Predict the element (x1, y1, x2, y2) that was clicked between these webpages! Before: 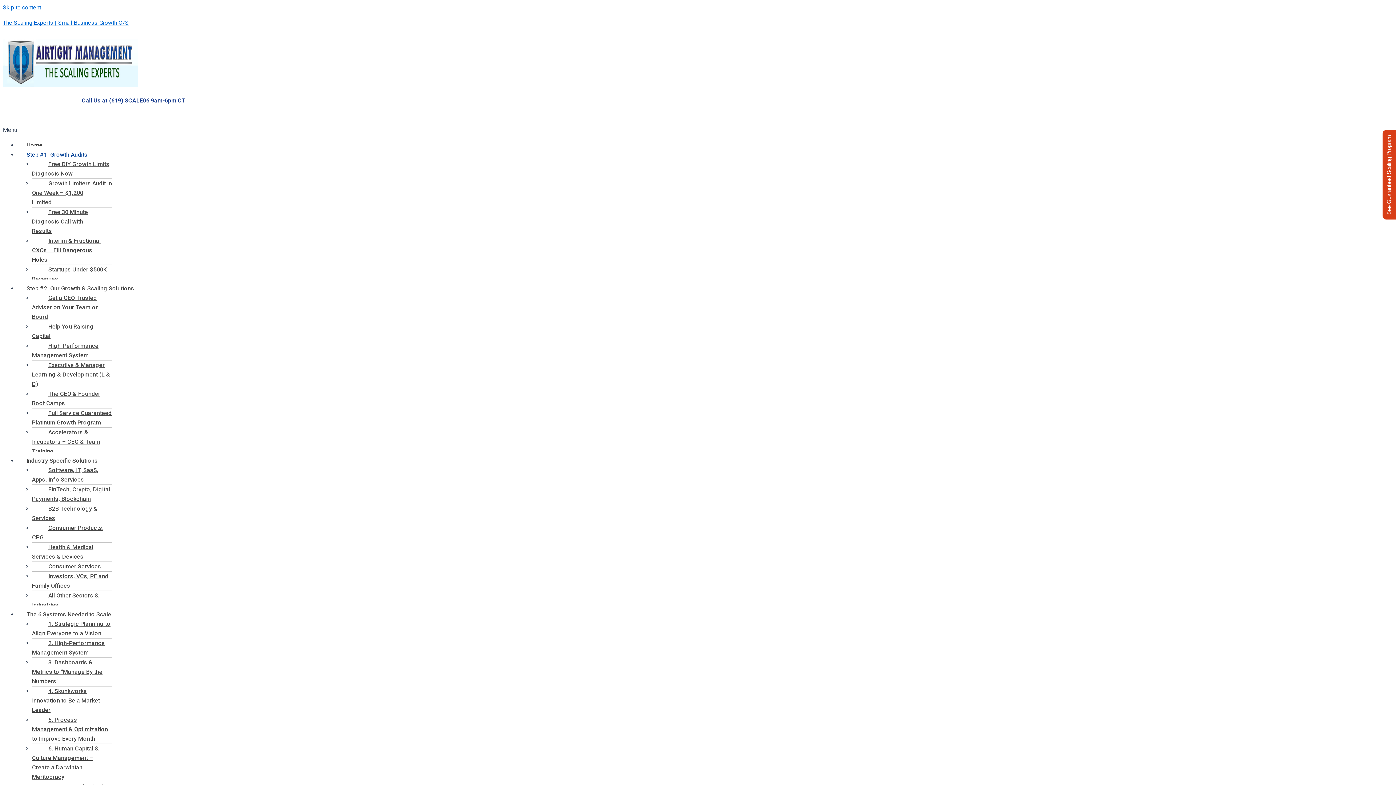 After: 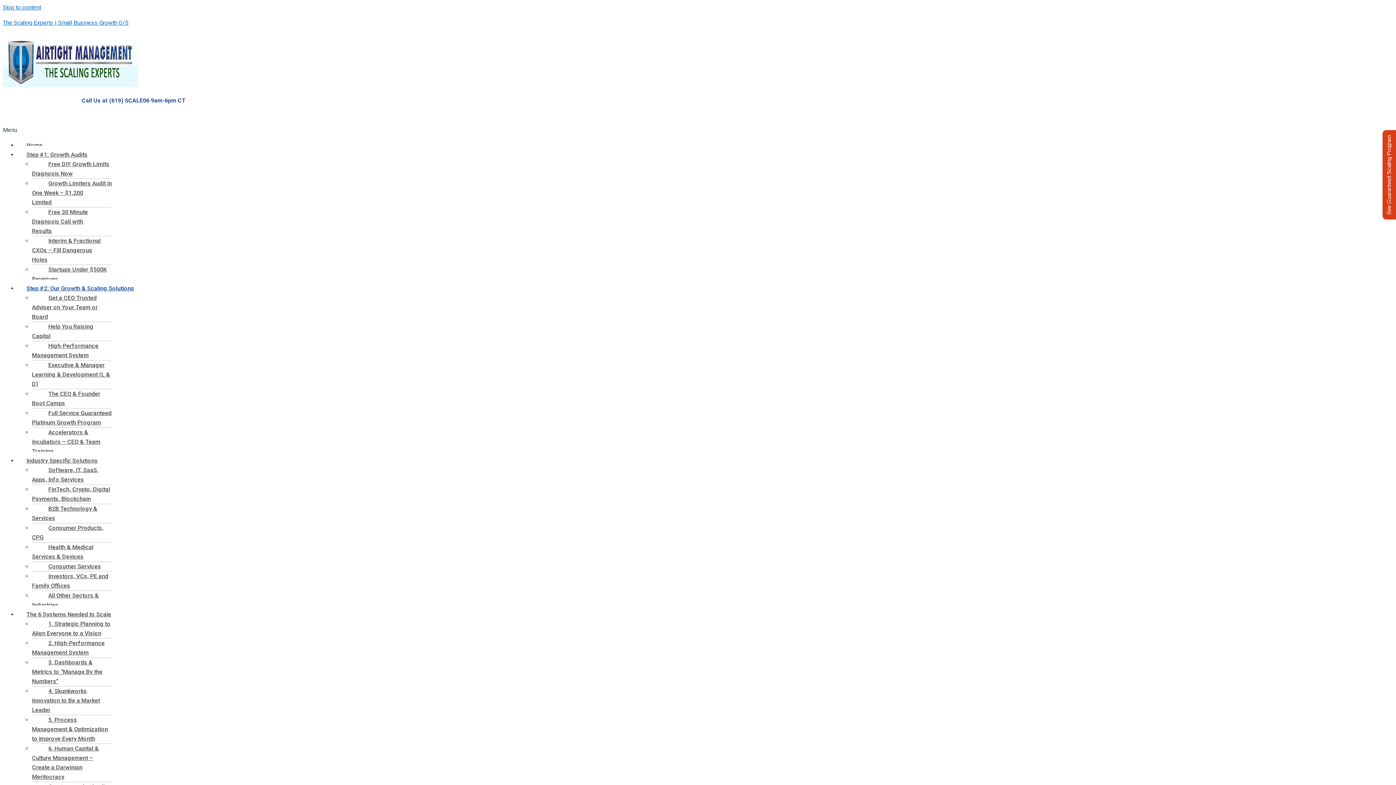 Action: label: Help You Raising Capital bbox: (32, 317, 93, 345)